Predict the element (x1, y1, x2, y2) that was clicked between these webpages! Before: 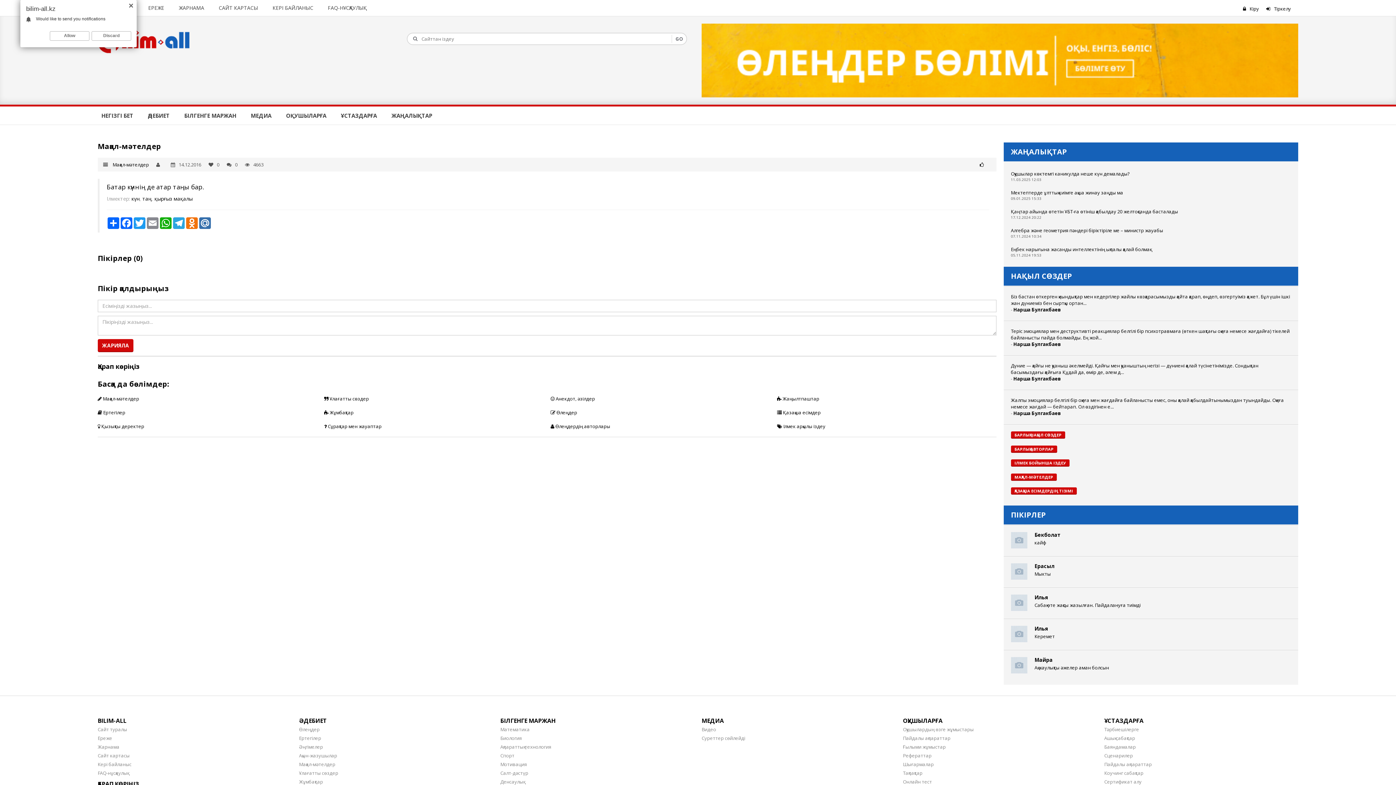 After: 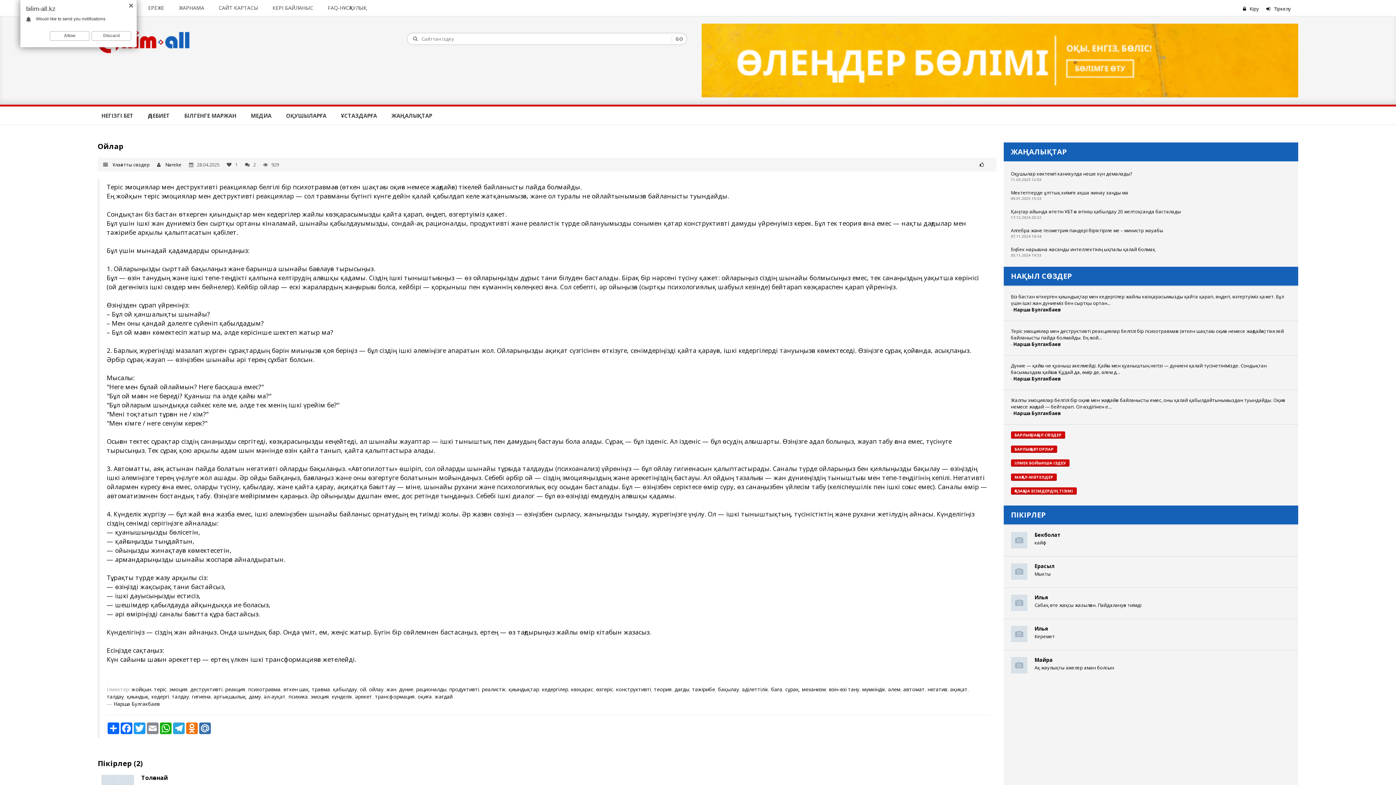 Action: bbox: (1011, 327, 1291, 341) label: Теріс эмоциялар мен деструктивті реакциялар белгілі бір психотравмаға (өткен шақтағы оқиға немесе жағдайға) тікелей байланысты пайда болмайды. Ең жой...